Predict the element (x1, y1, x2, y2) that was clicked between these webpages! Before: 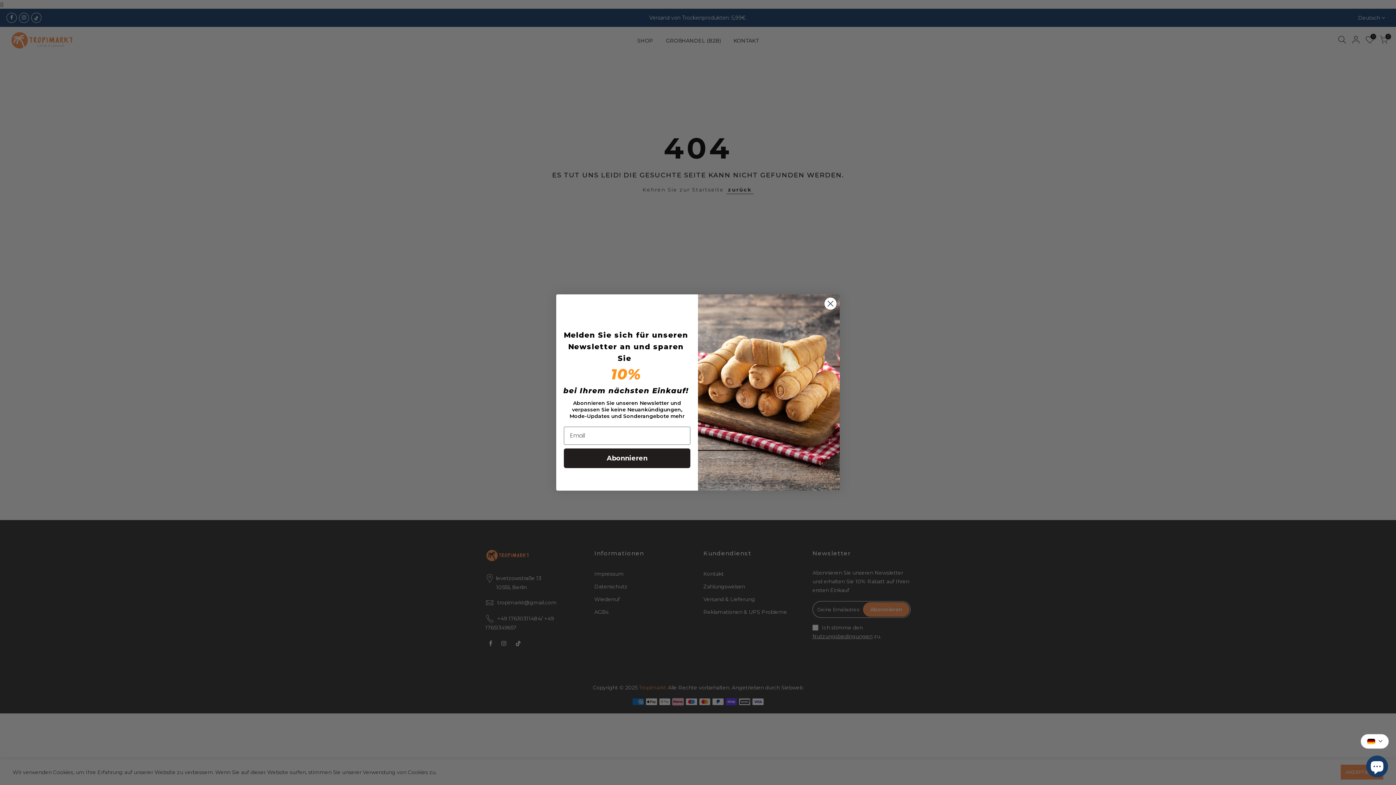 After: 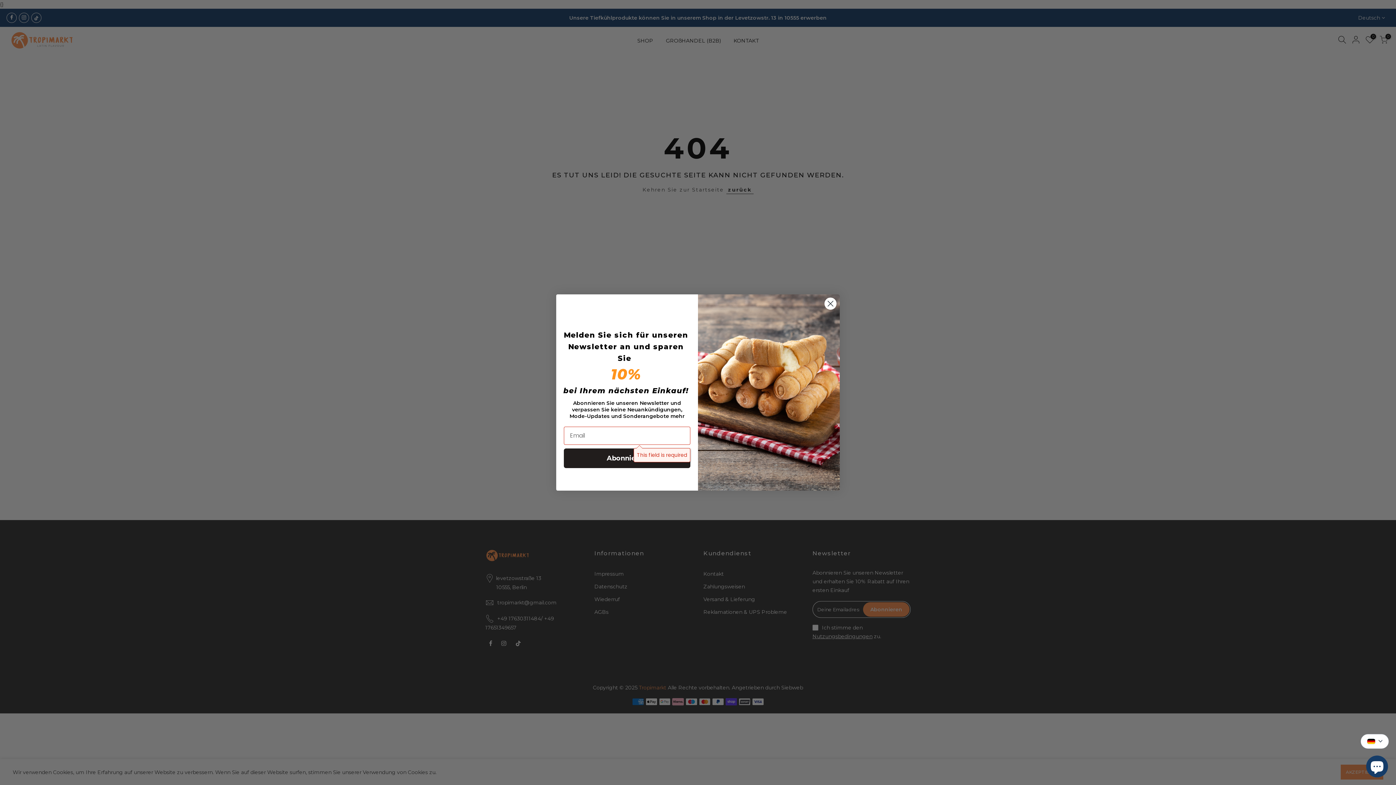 Action: bbox: (564, 448, 690, 468) label: Abonnieren